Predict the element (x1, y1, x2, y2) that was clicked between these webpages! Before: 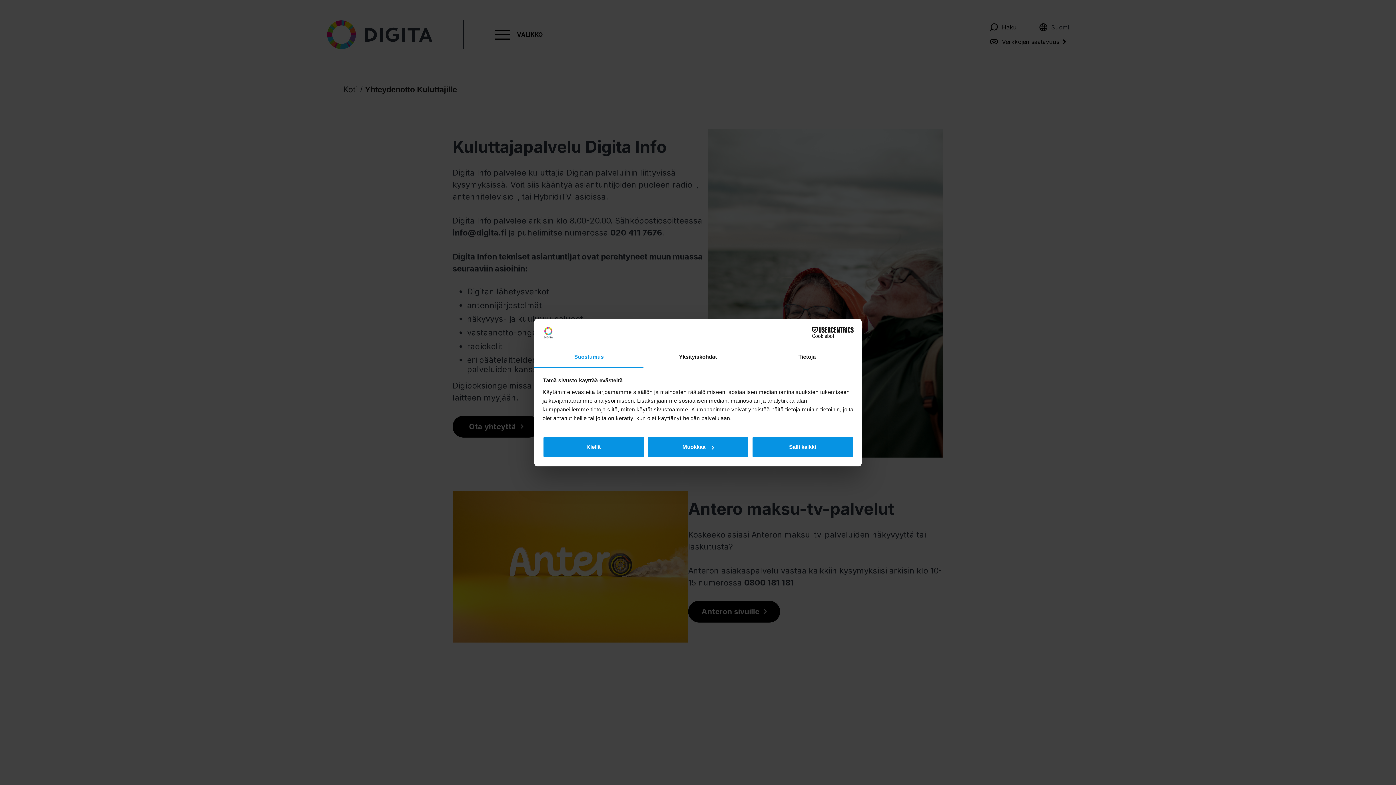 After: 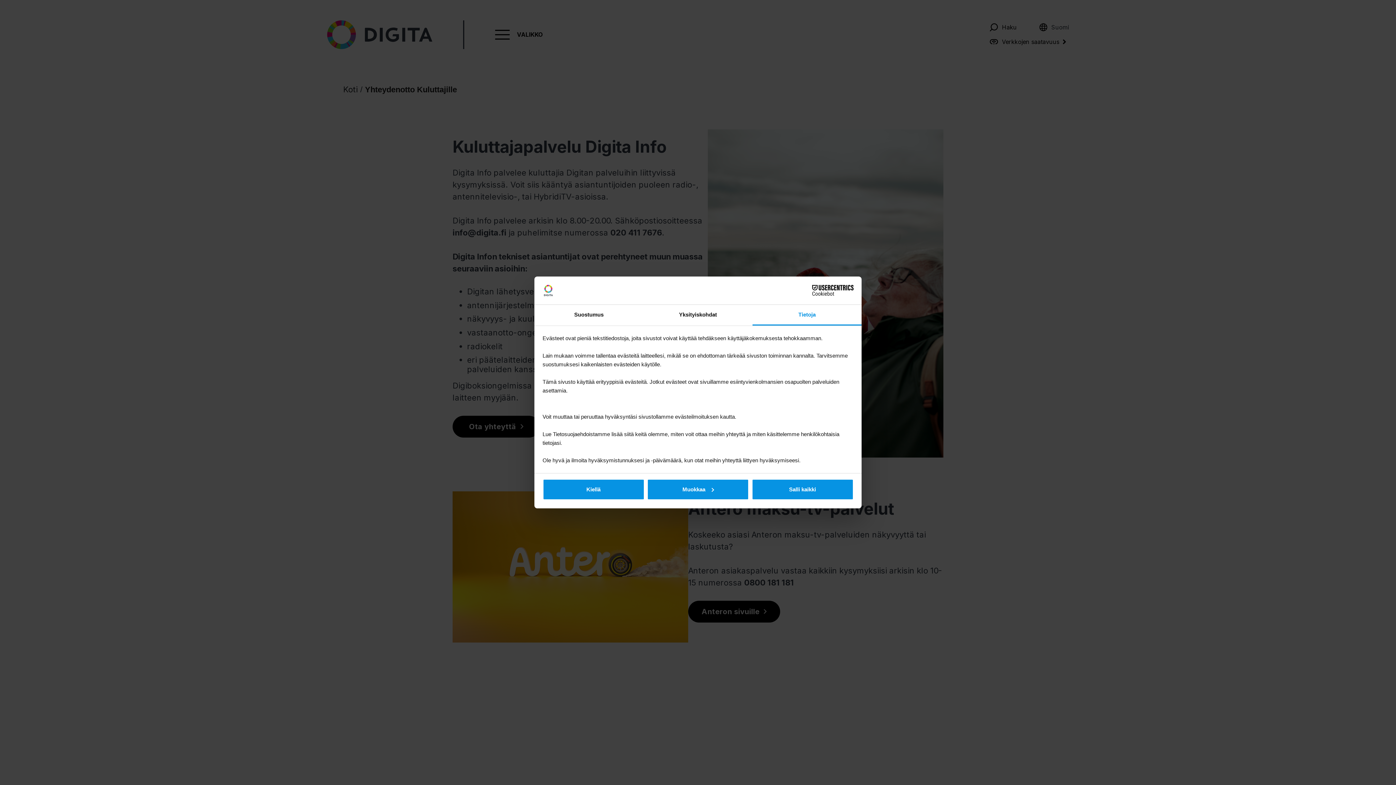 Action: bbox: (752, 347, 861, 367) label: Tietoja